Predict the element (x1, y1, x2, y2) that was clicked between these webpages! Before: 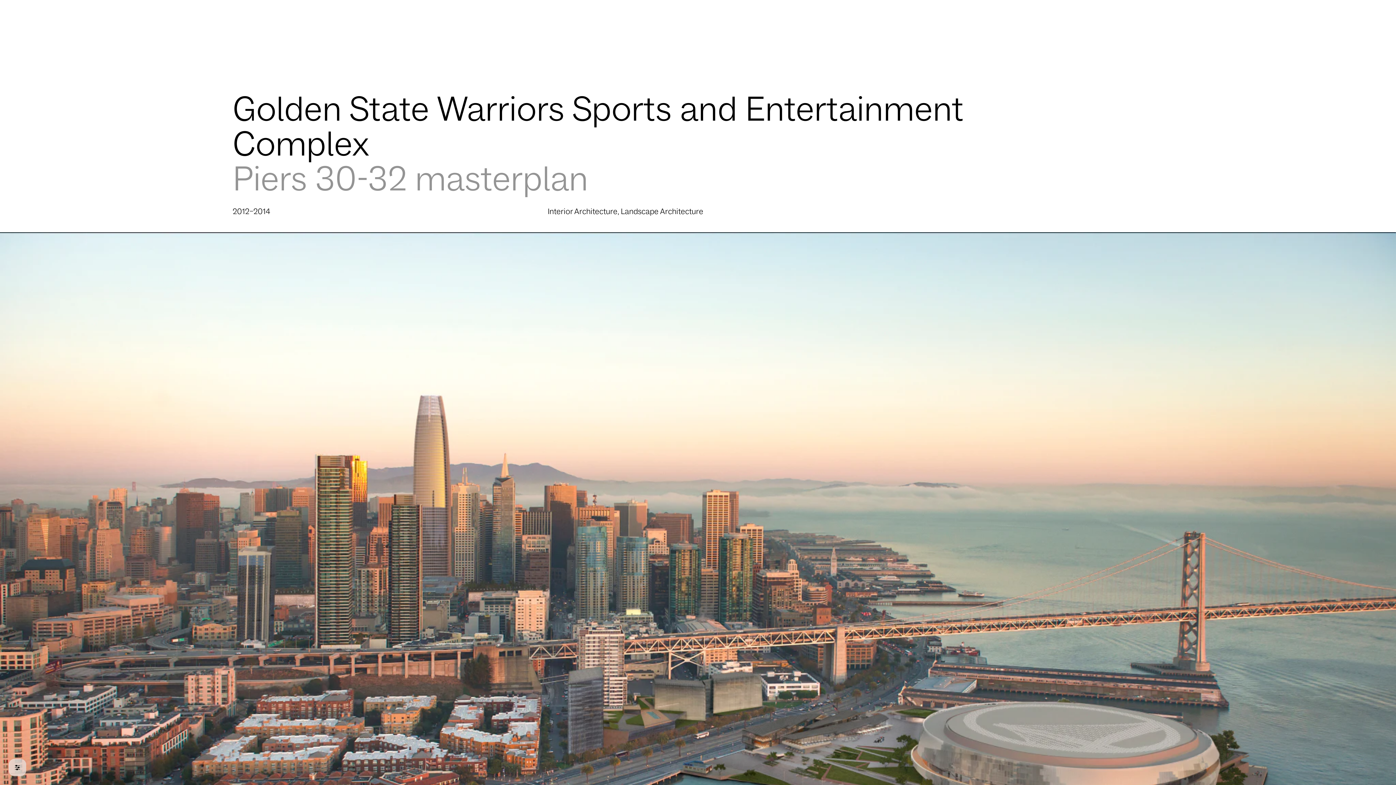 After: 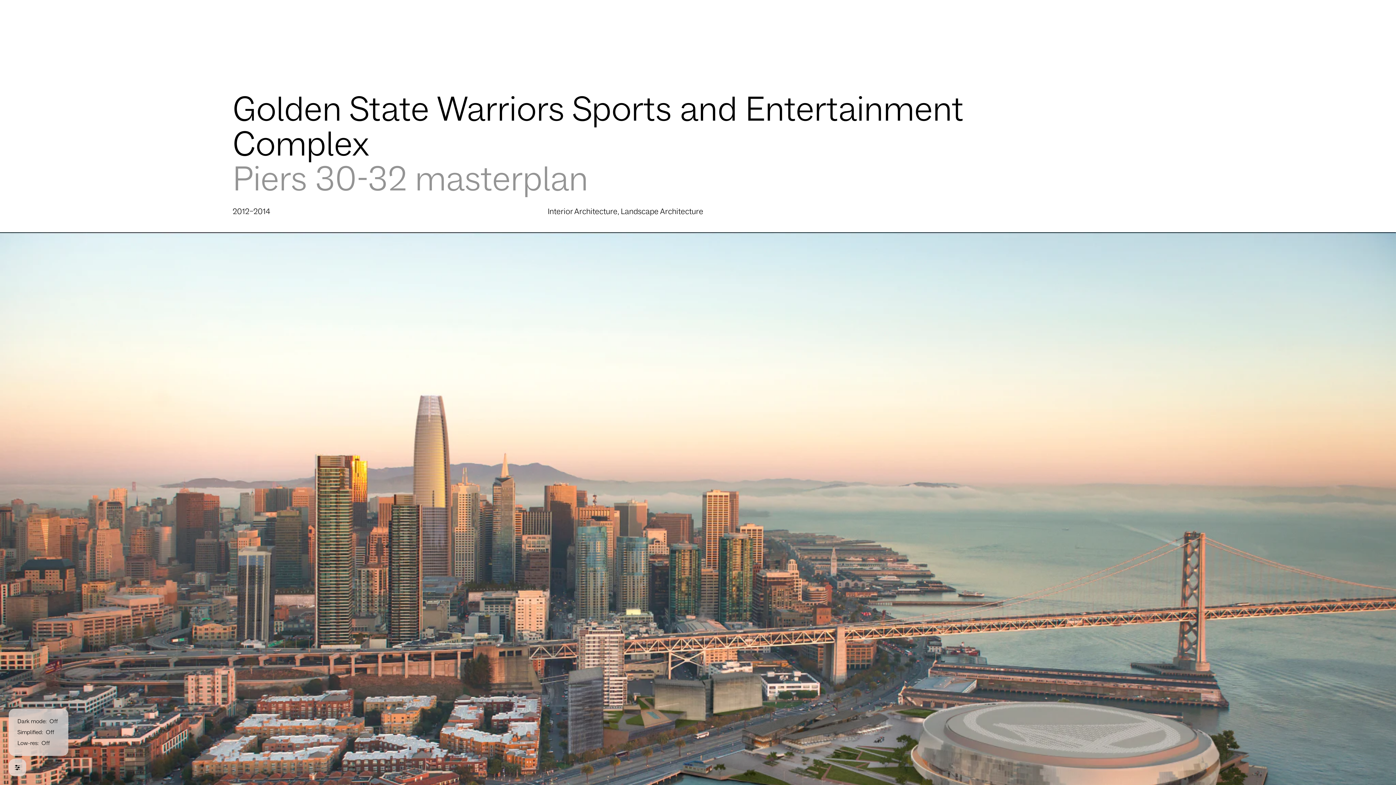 Action: bbox: (8, 759, 26, 776) label: Open preferences